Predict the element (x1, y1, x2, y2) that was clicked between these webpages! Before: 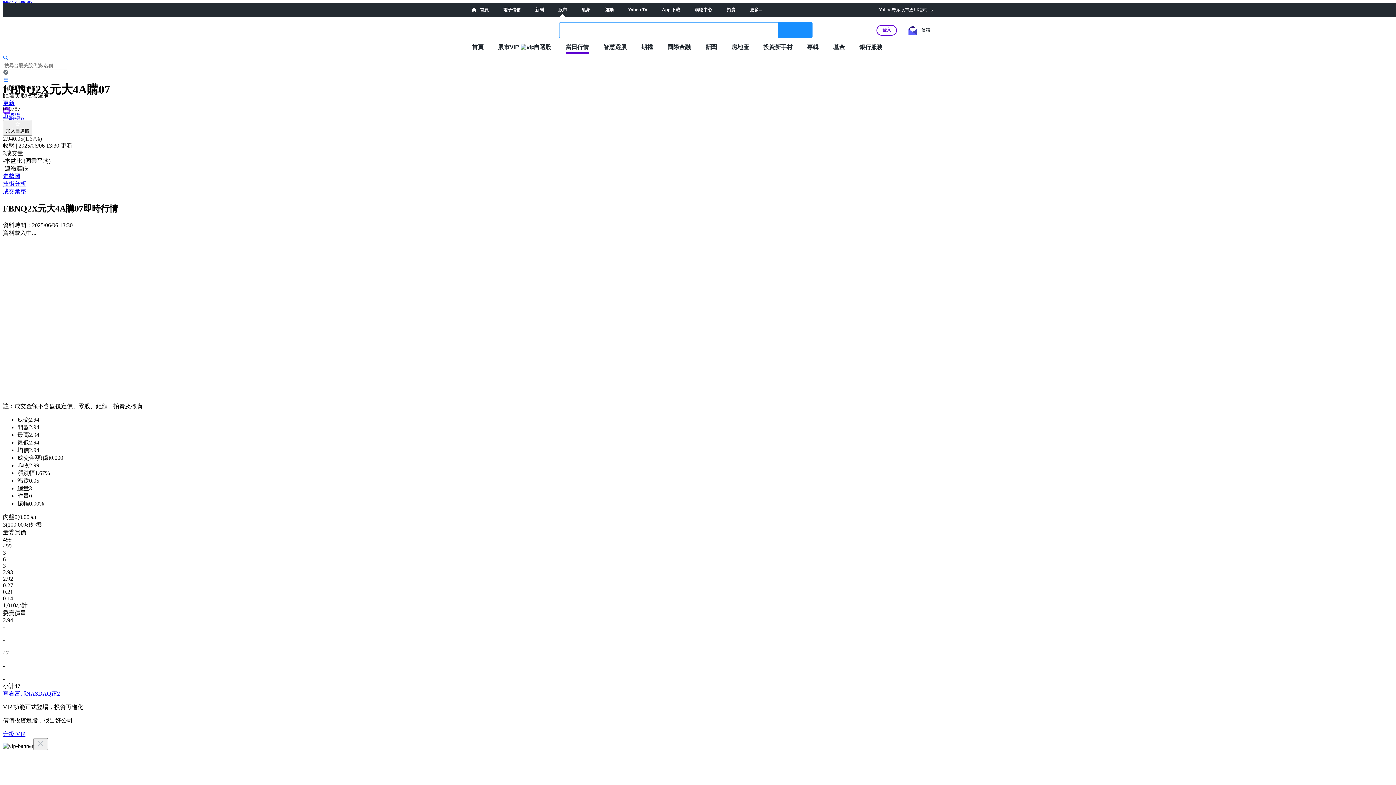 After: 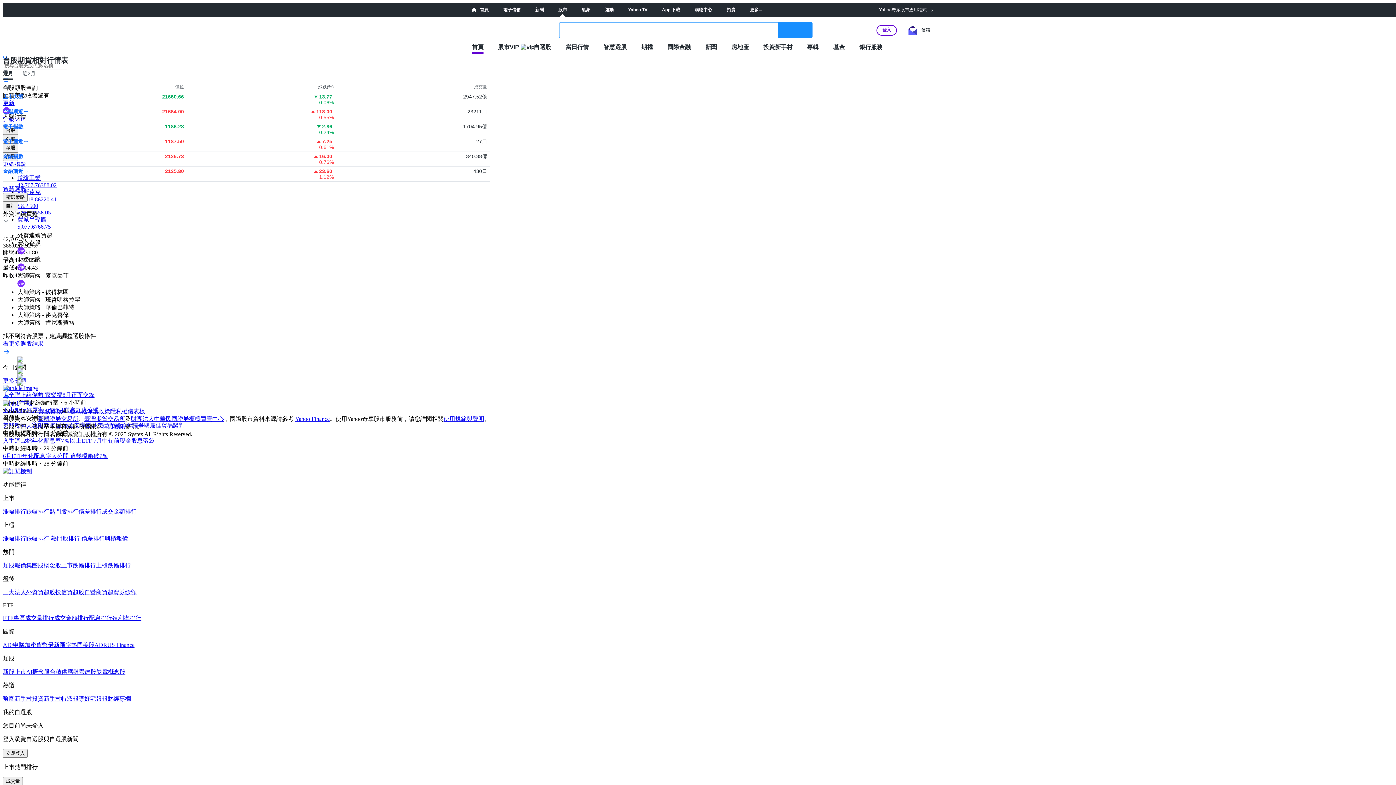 Action: label: 股市 bbox: (558, 7, 567, 12)